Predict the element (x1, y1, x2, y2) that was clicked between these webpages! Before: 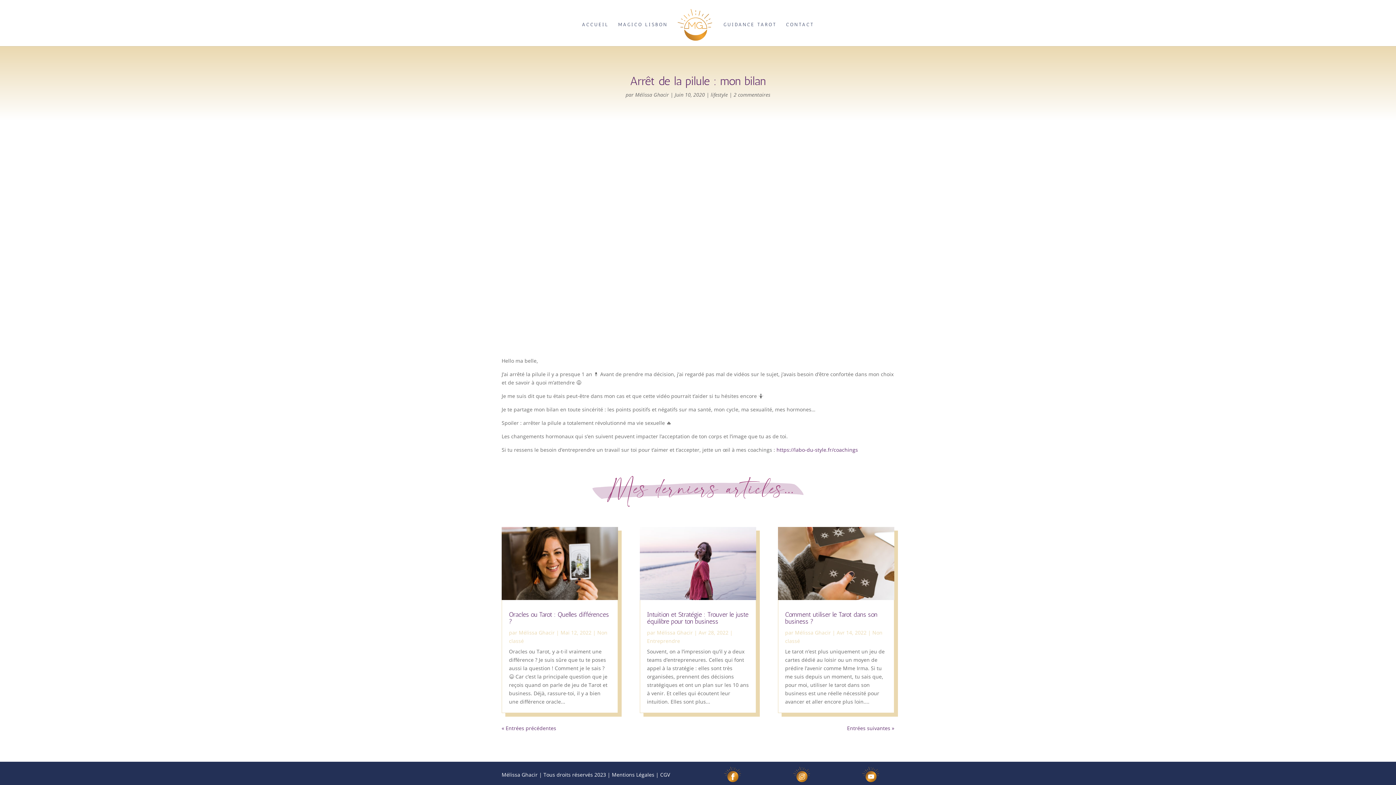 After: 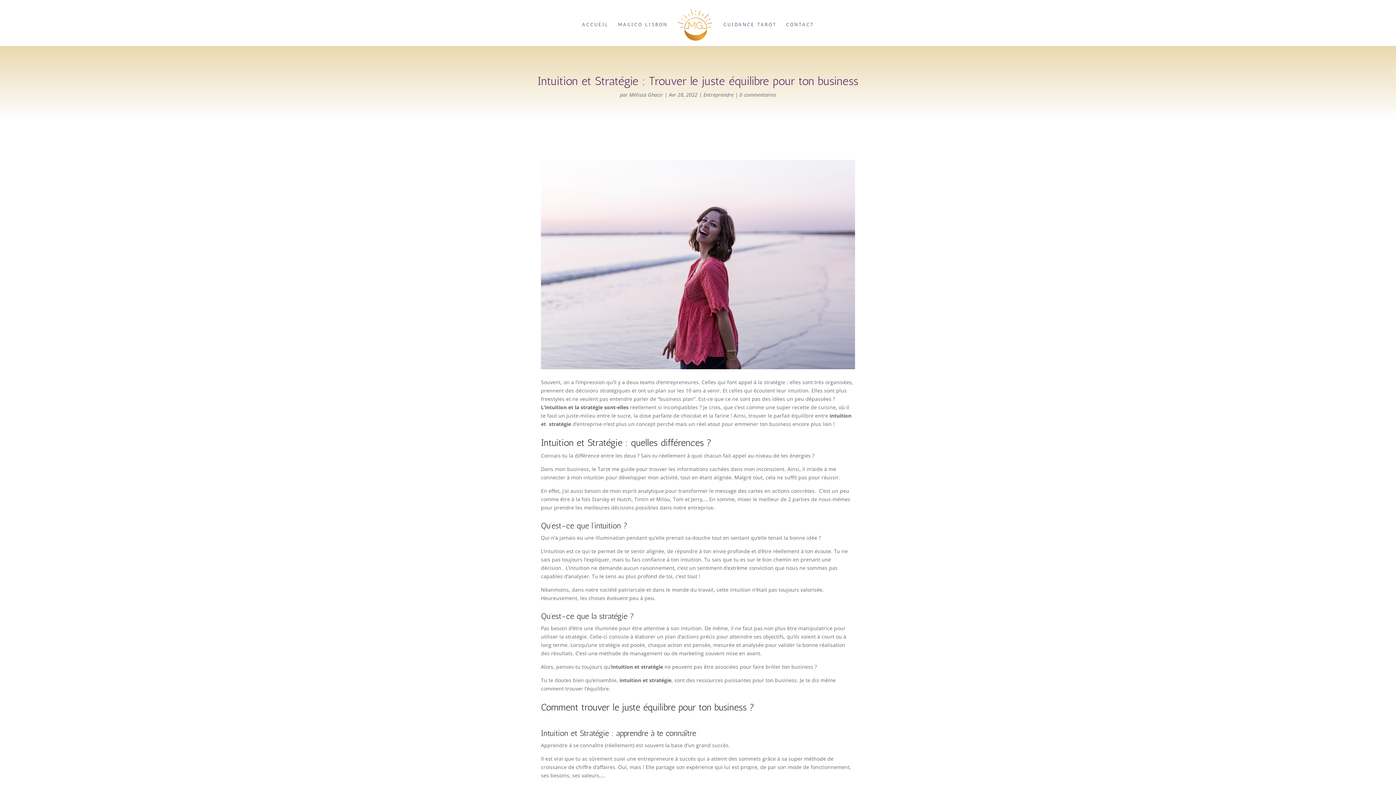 Action: bbox: (639, 527, 756, 600)